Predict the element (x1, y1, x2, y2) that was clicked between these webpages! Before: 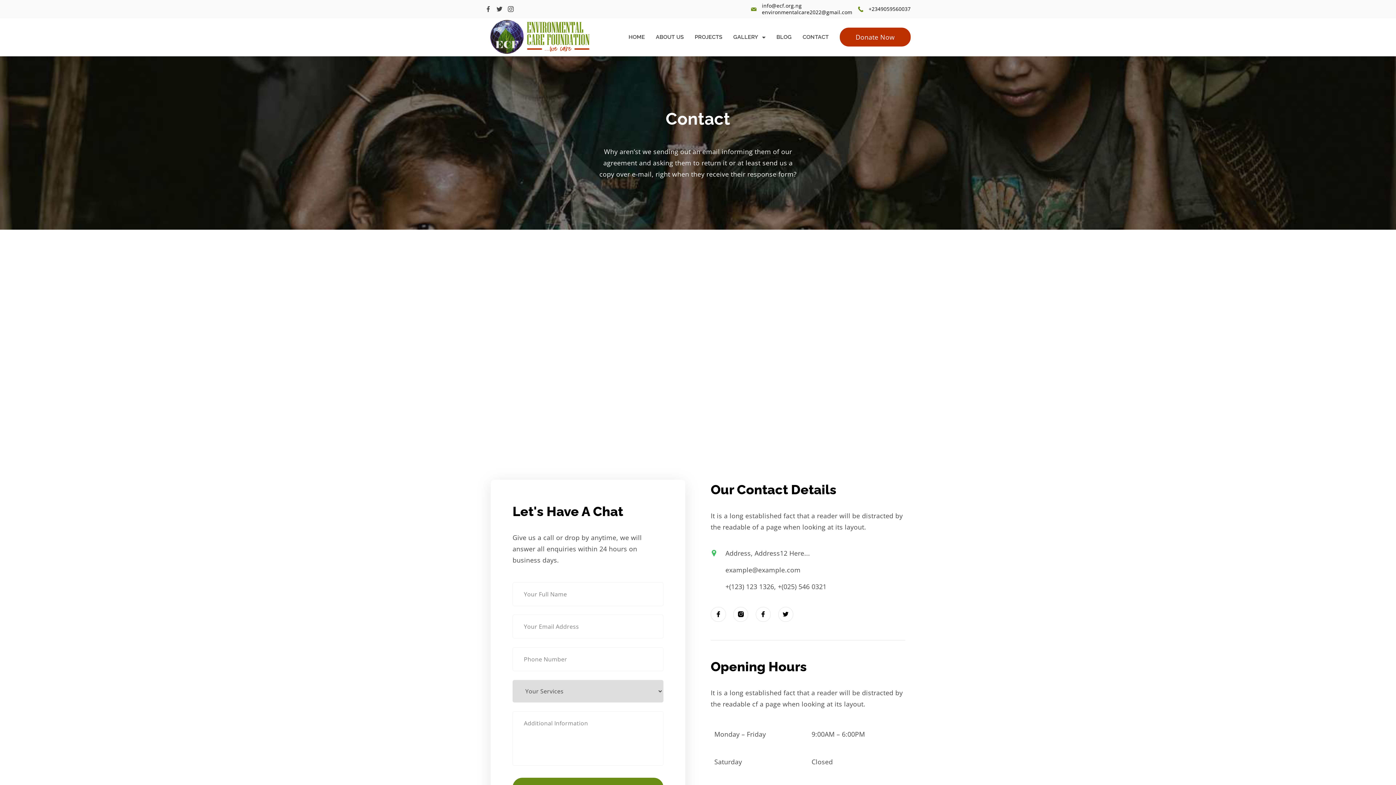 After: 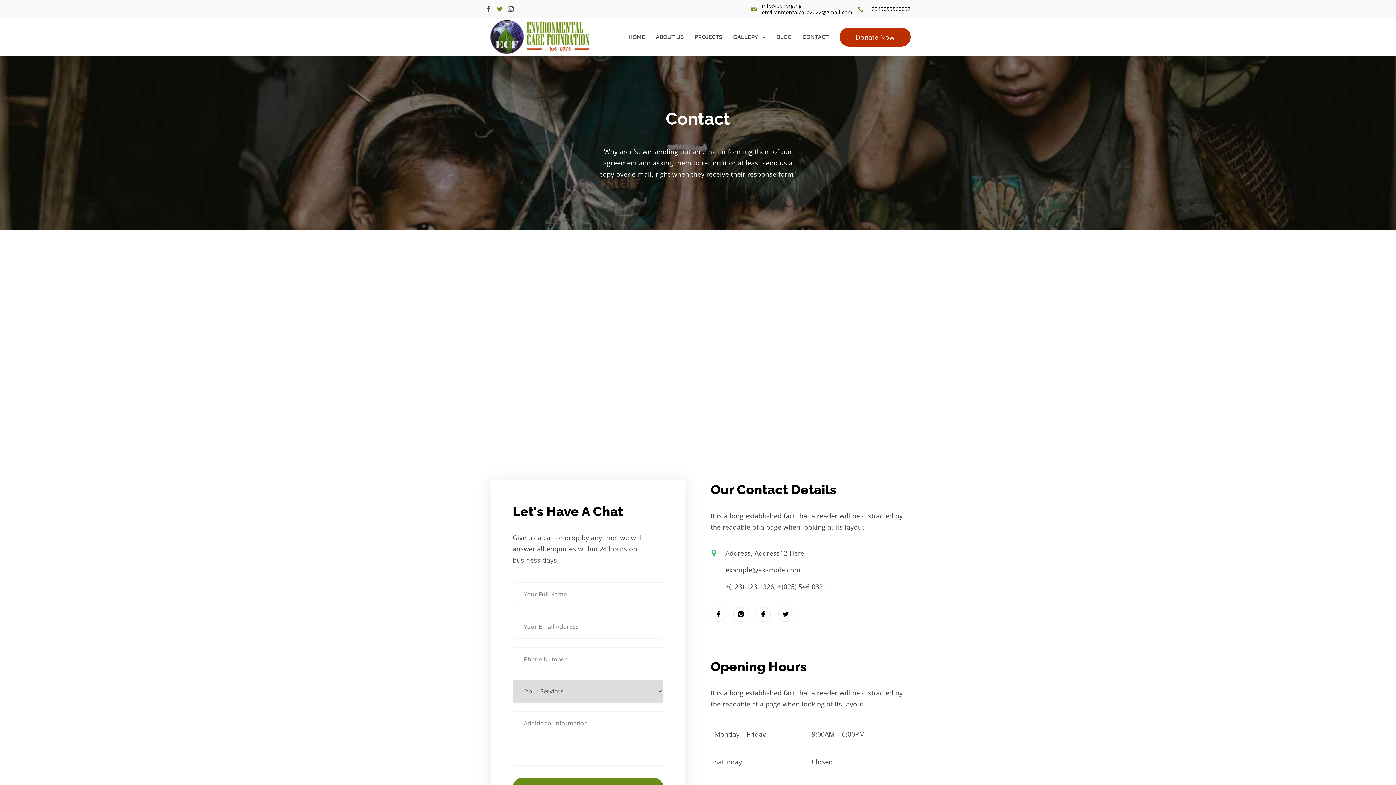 Action: label: Twitter bbox: (496, 6, 502, 12)